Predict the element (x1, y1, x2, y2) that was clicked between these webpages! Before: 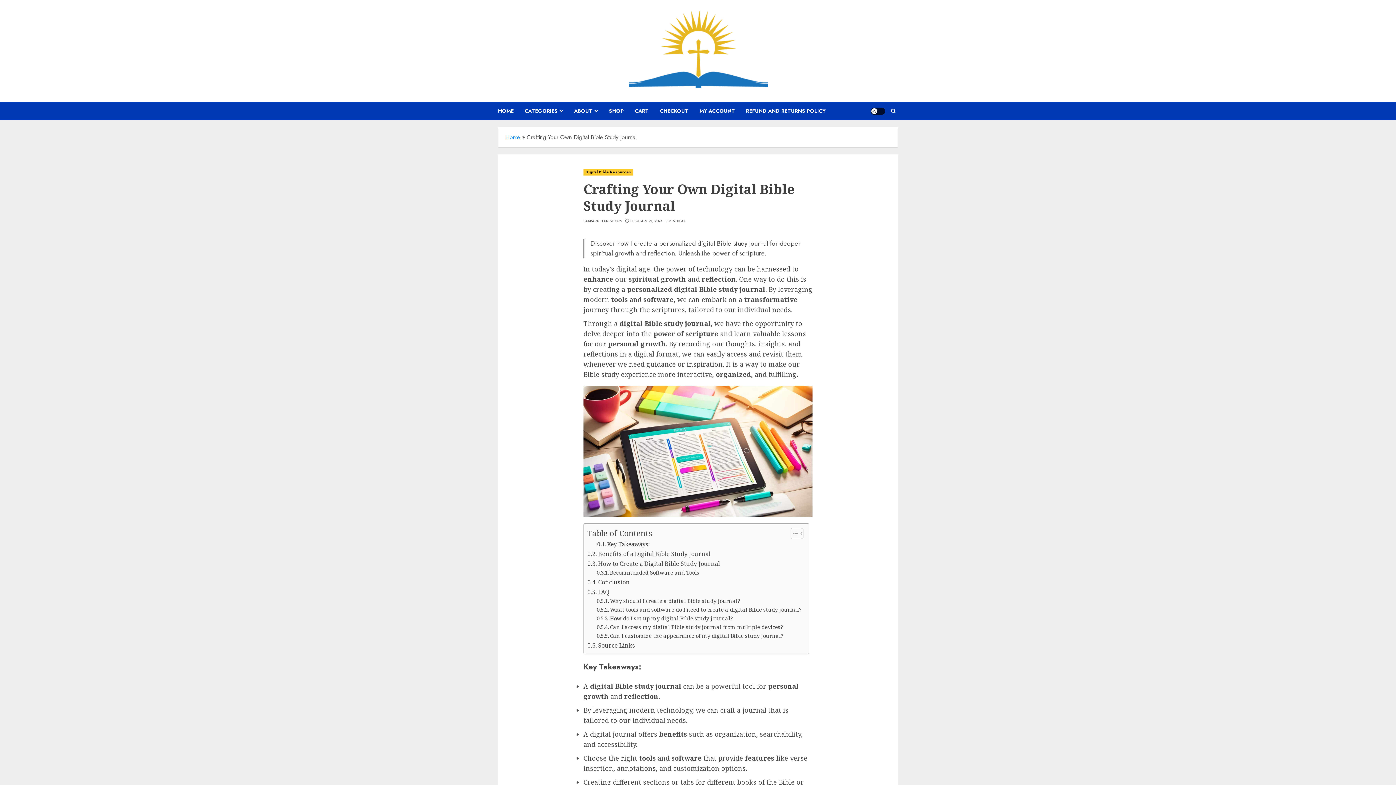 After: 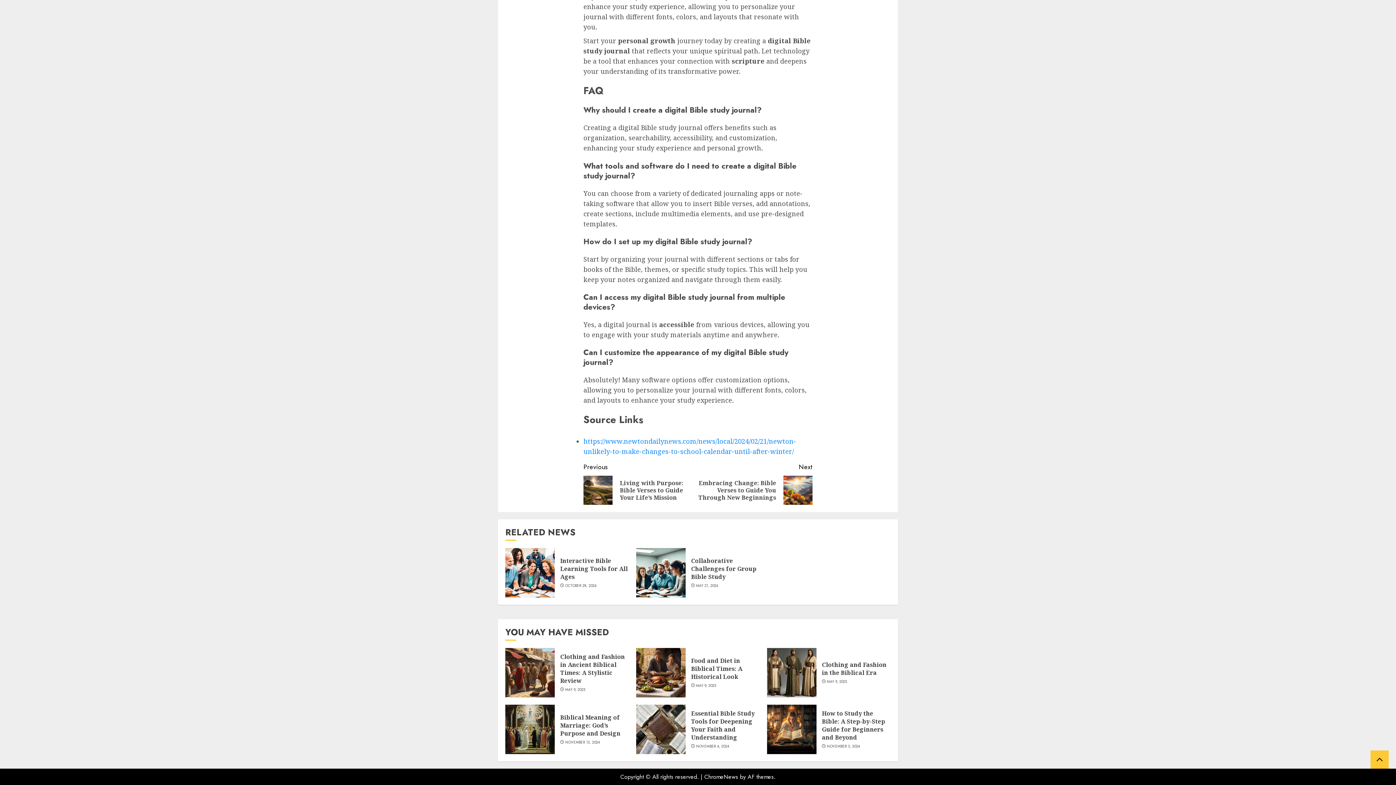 Action: bbox: (596, 631, 783, 640) label: Can I customize the appearance of my digital Bible study journal?